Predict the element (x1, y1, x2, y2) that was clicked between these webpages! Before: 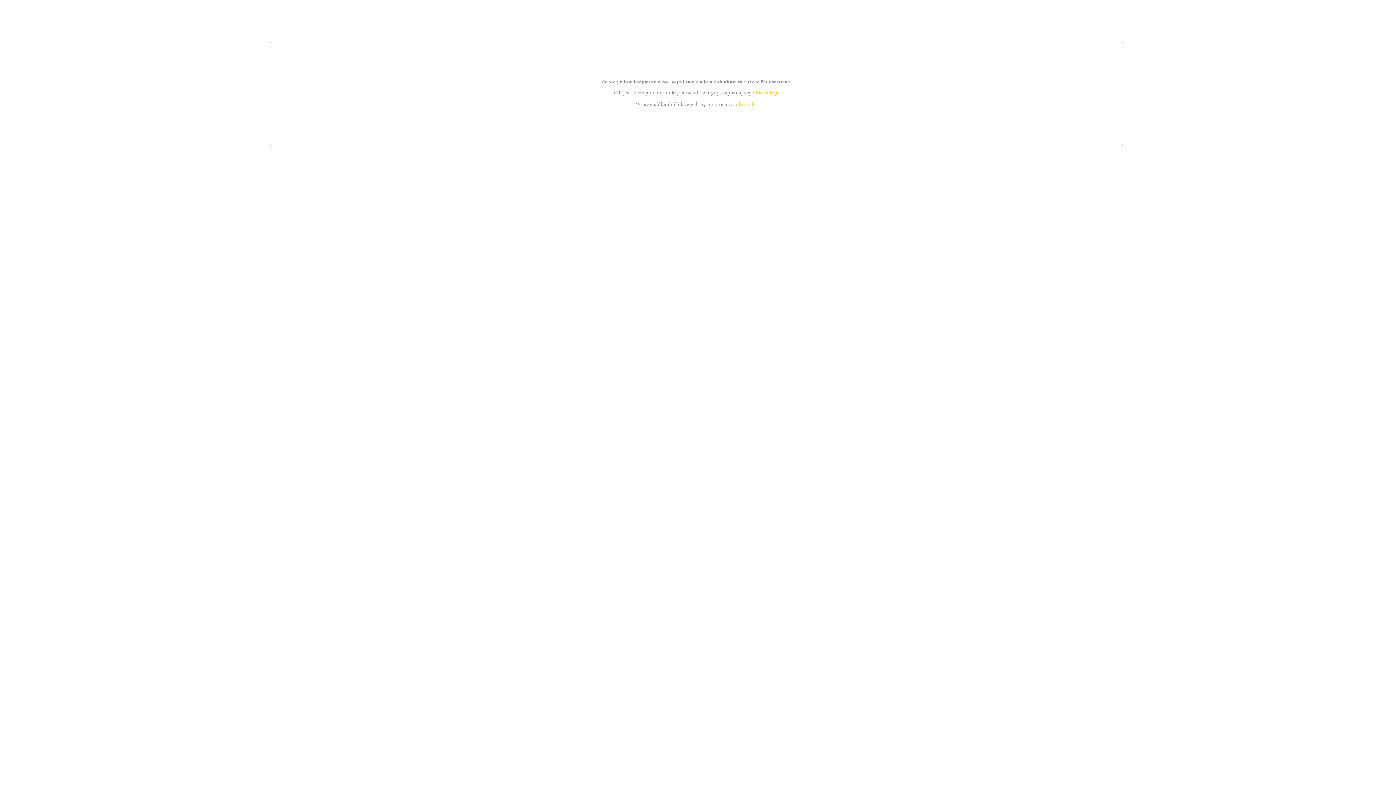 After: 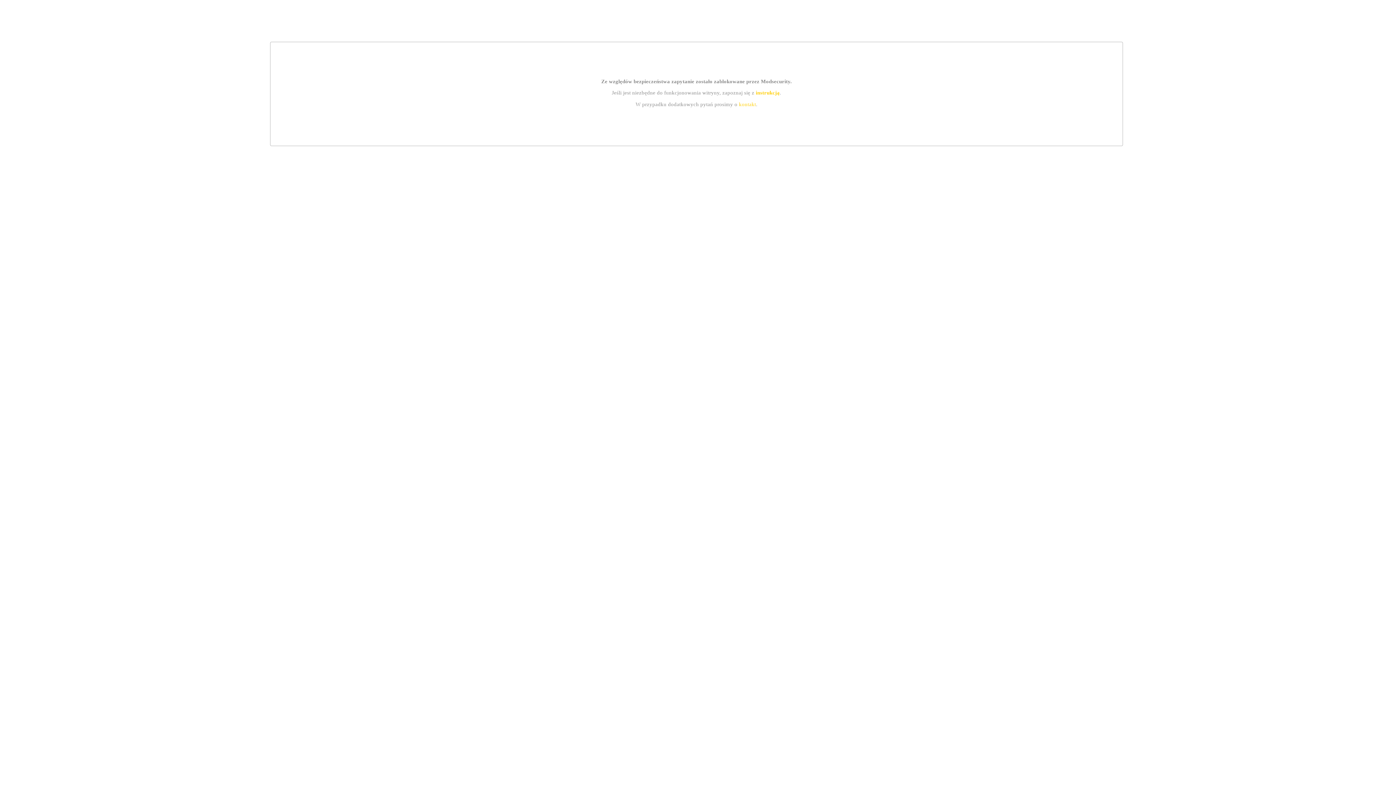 Action: label: kontakt bbox: (739, 101, 756, 107)